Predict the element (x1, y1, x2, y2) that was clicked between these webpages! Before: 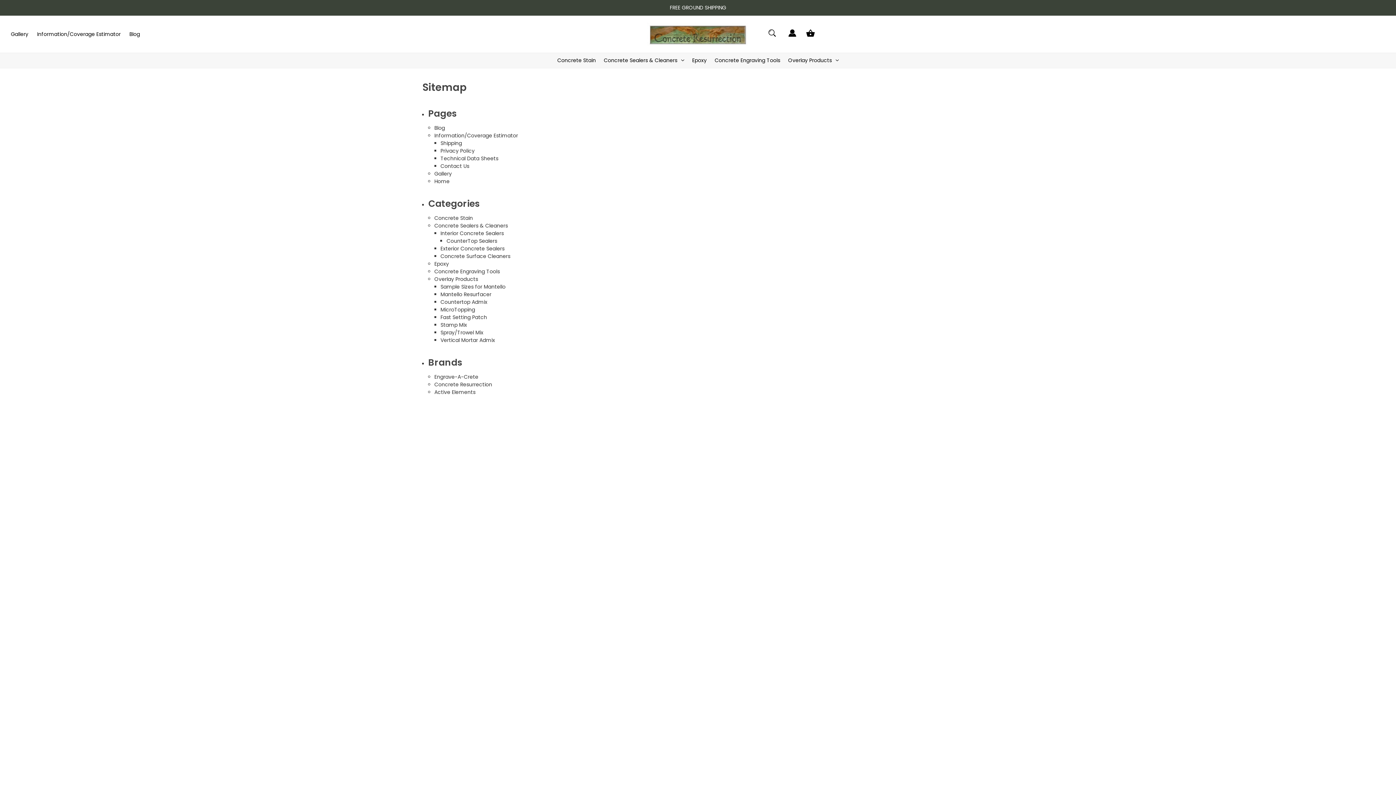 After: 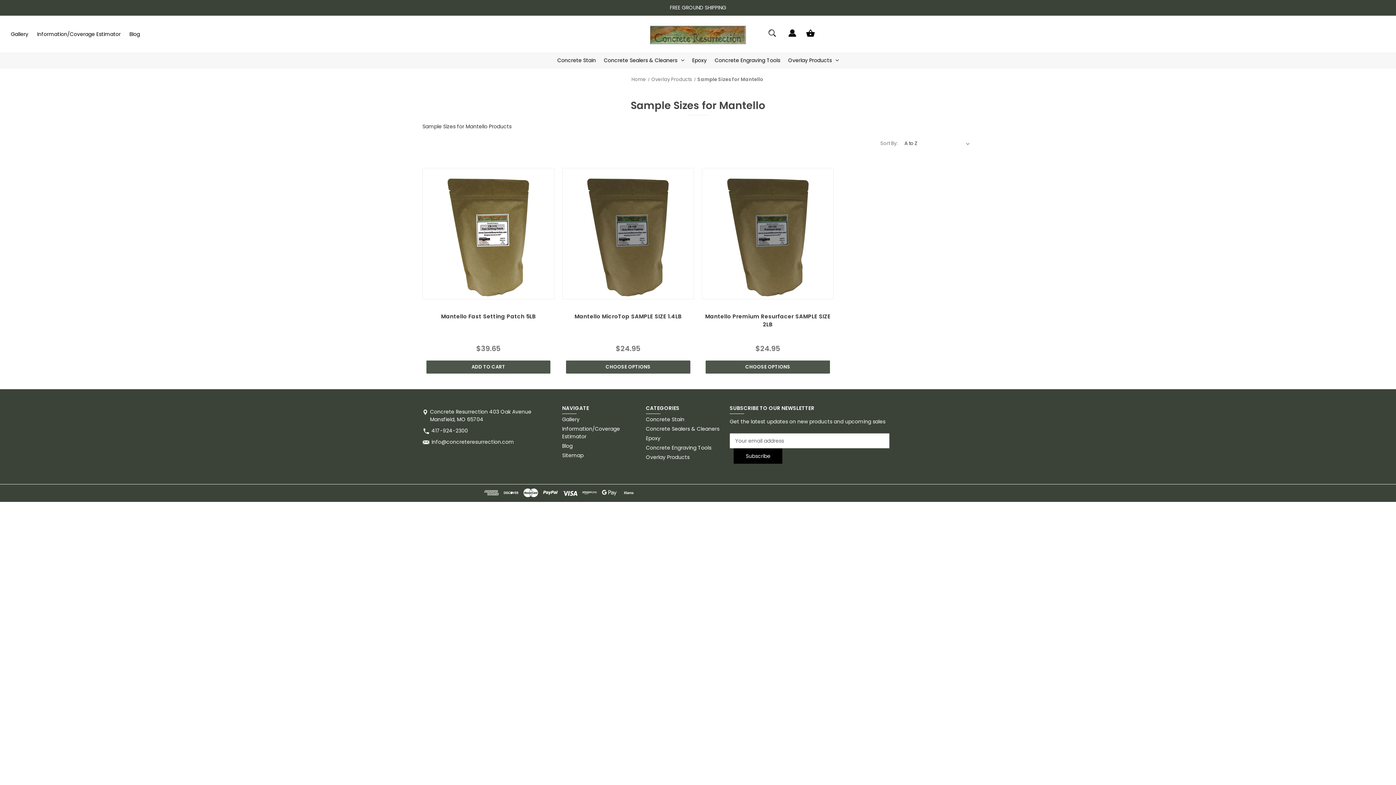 Action: label: Sample Sizes for Mantello bbox: (440, 283, 505, 290)